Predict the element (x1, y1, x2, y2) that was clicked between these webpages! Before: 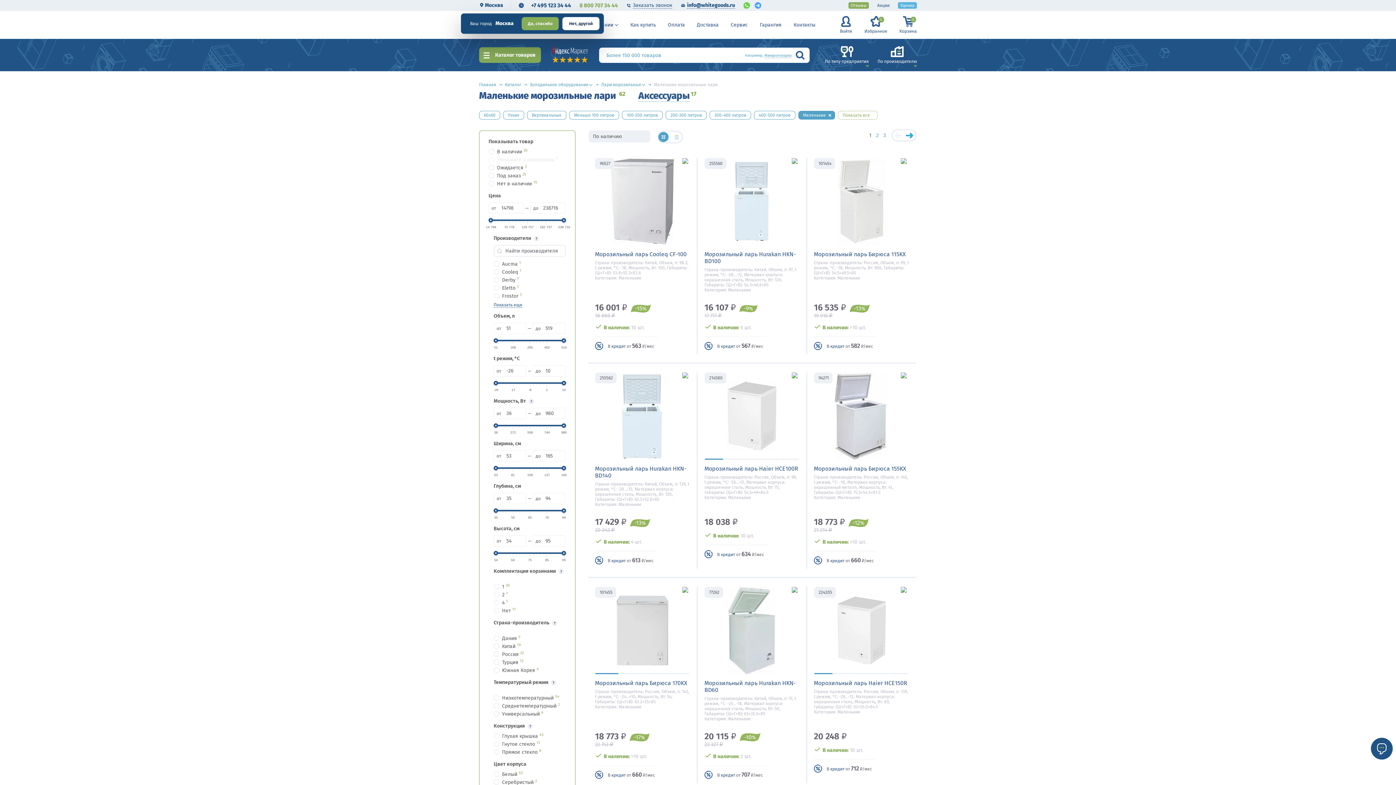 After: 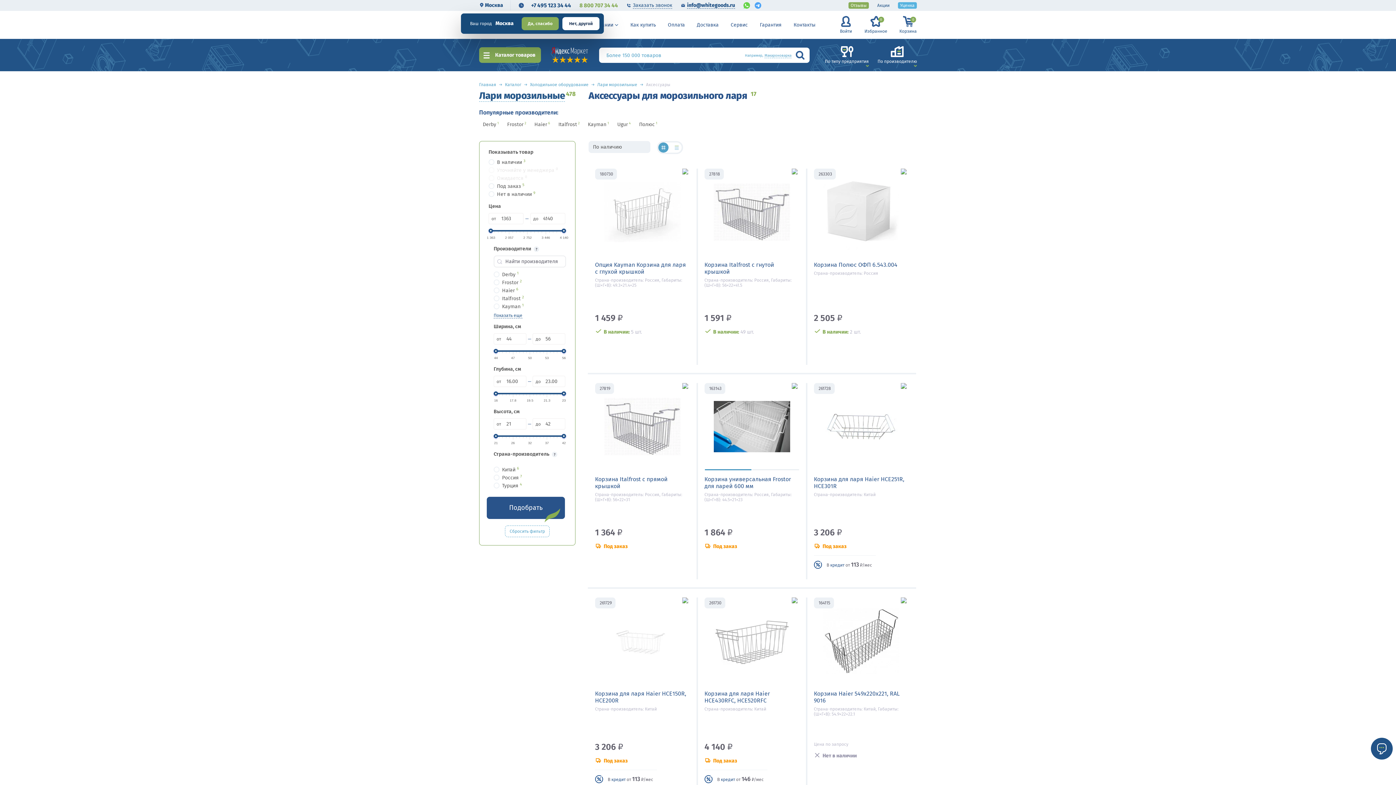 Action: bbox: (638, 89, 696, 101) label: Аксессуары17